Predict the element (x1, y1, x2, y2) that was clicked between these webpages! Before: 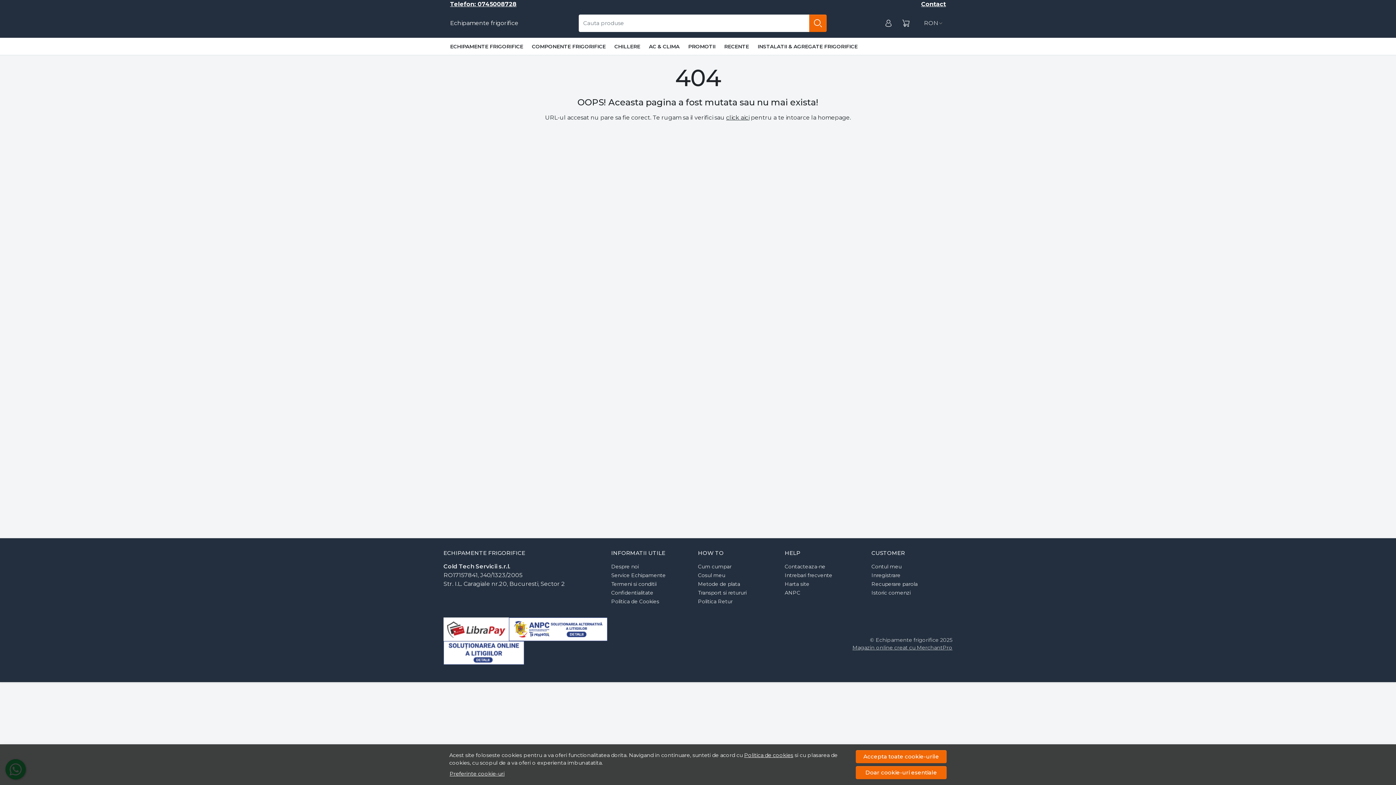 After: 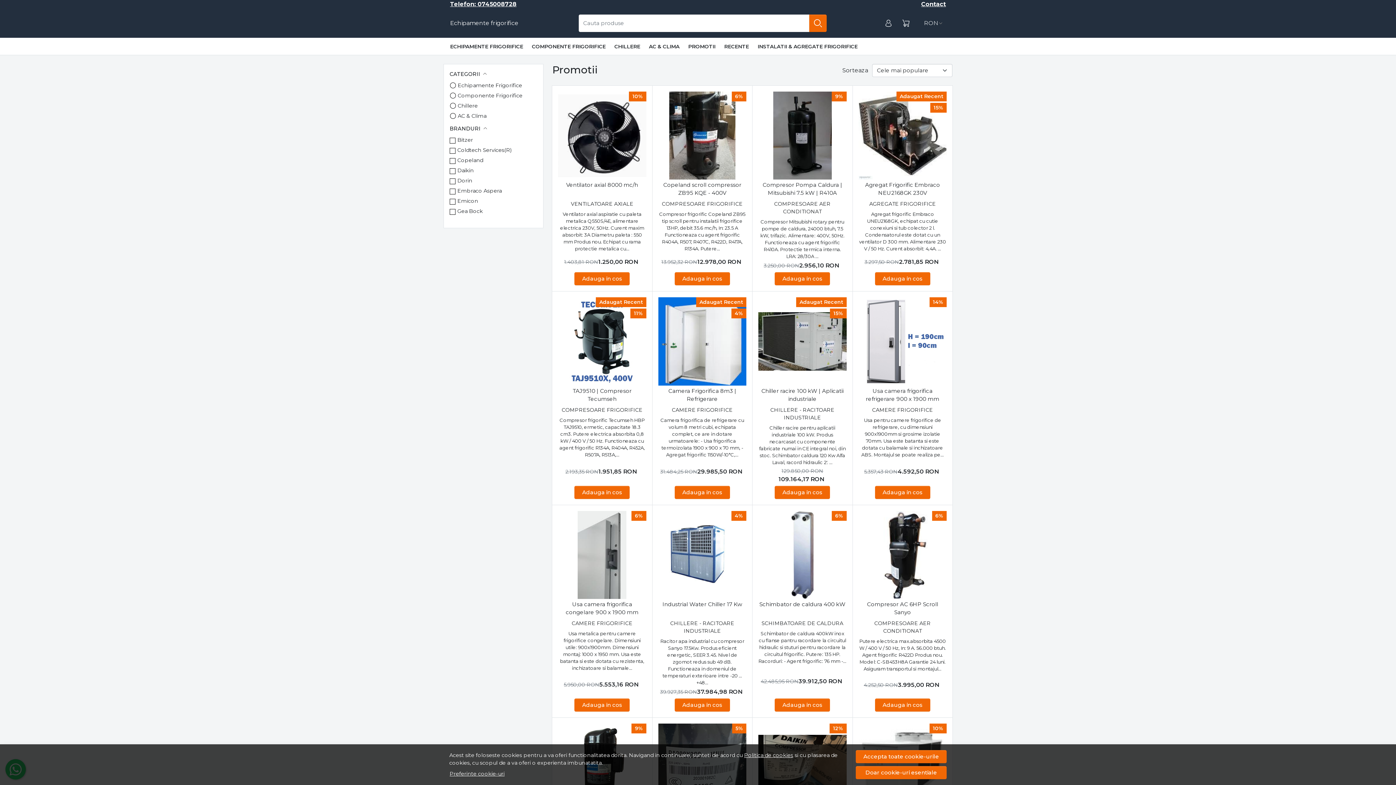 Action: label: PROMOTII bbox: (684, 37, 720, 55)